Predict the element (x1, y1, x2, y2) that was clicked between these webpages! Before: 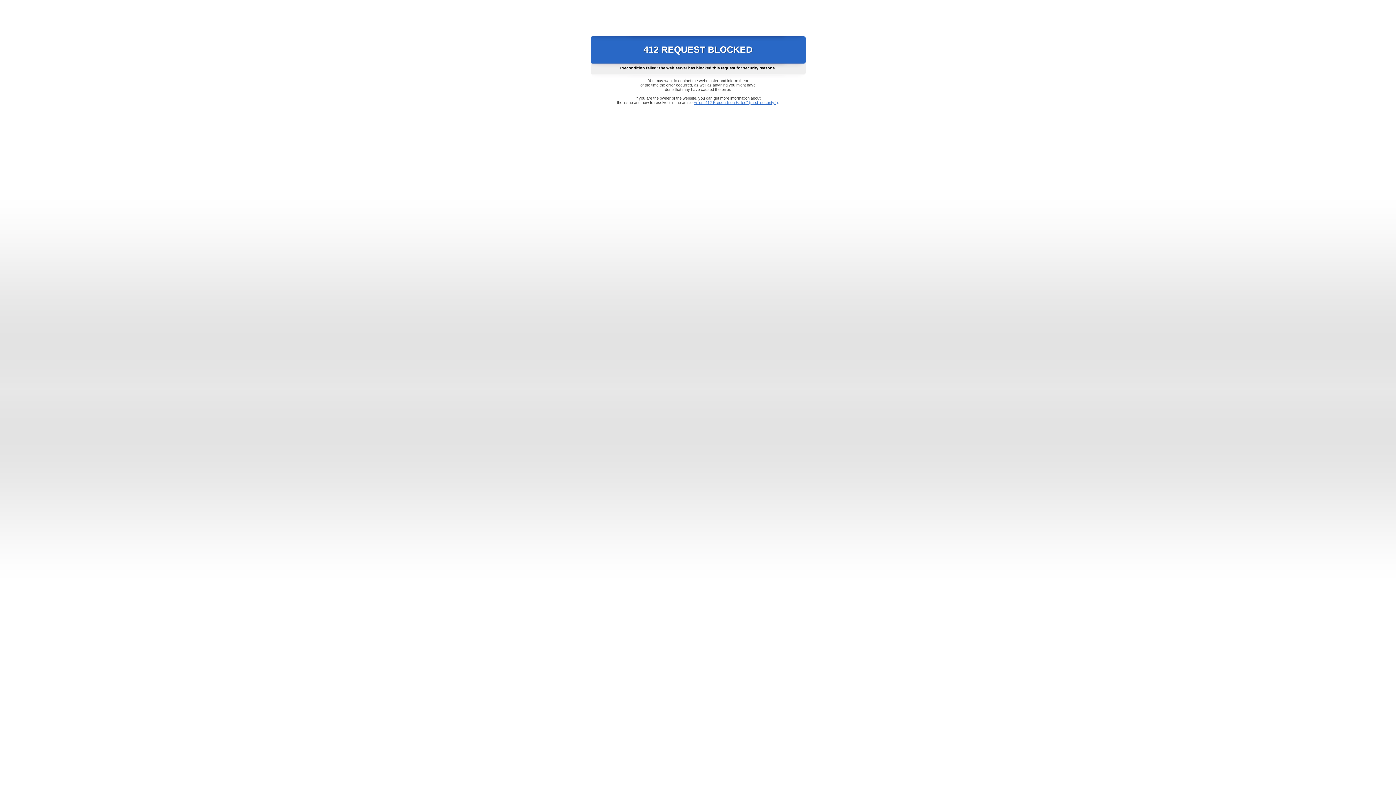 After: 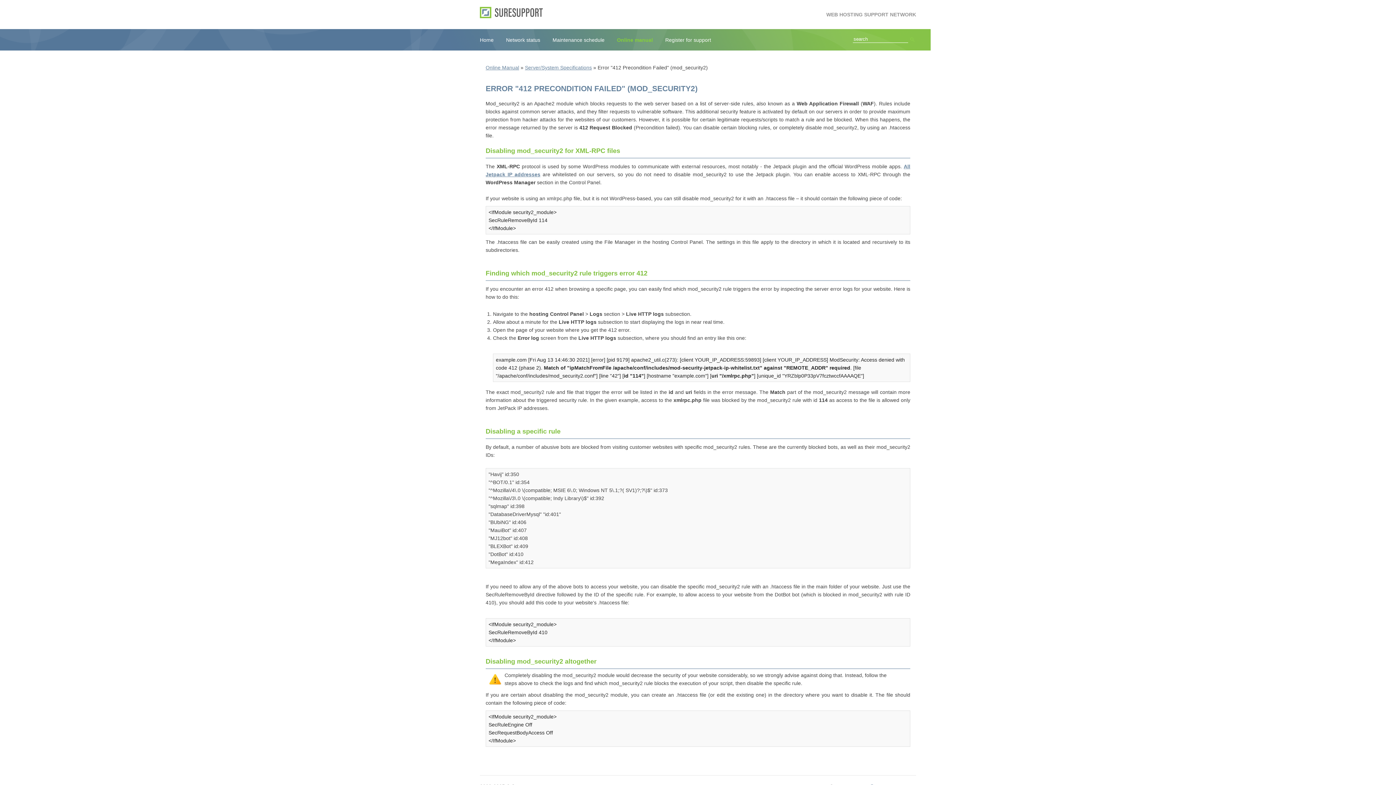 Action: label: Error "412 Precondition Failed" (mod_security2) bbox: (693, 100, 778, 104)